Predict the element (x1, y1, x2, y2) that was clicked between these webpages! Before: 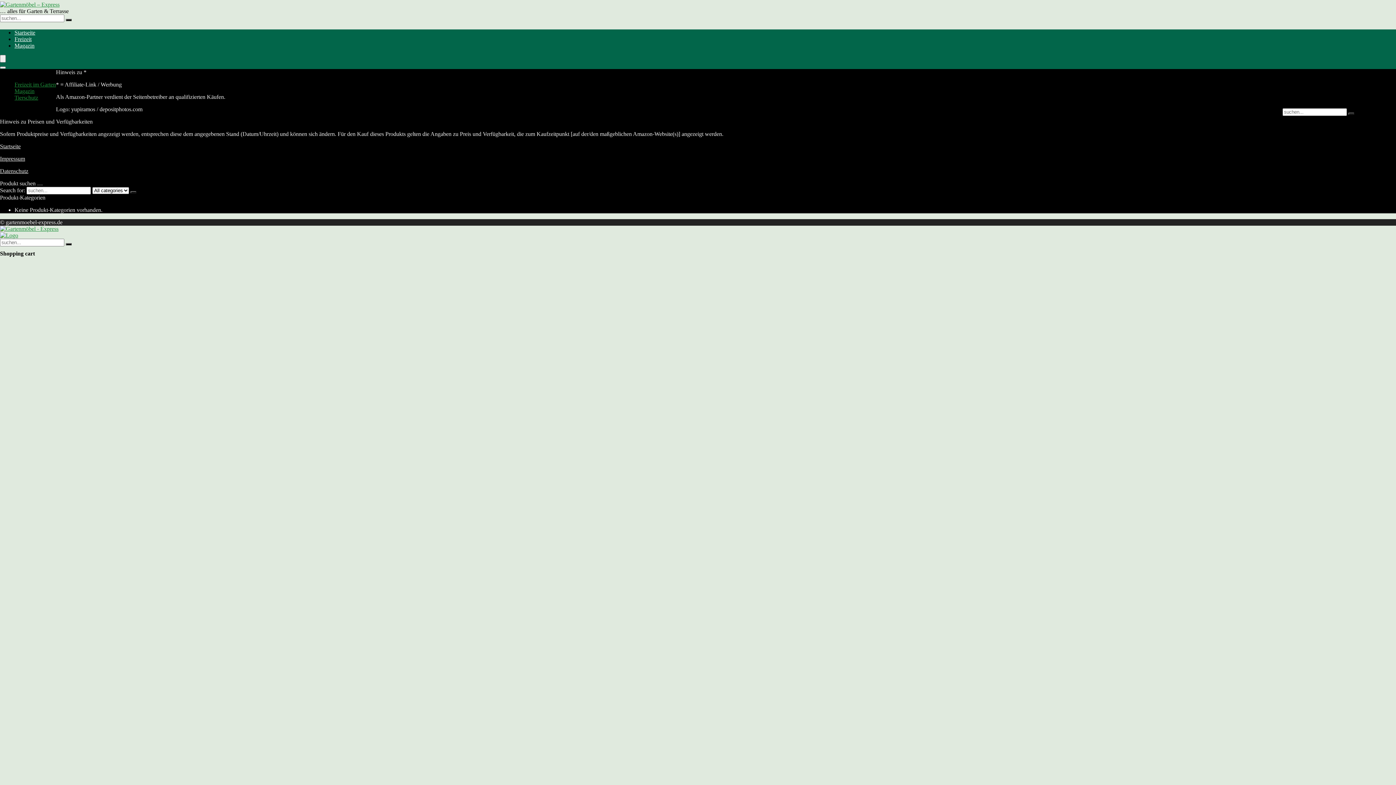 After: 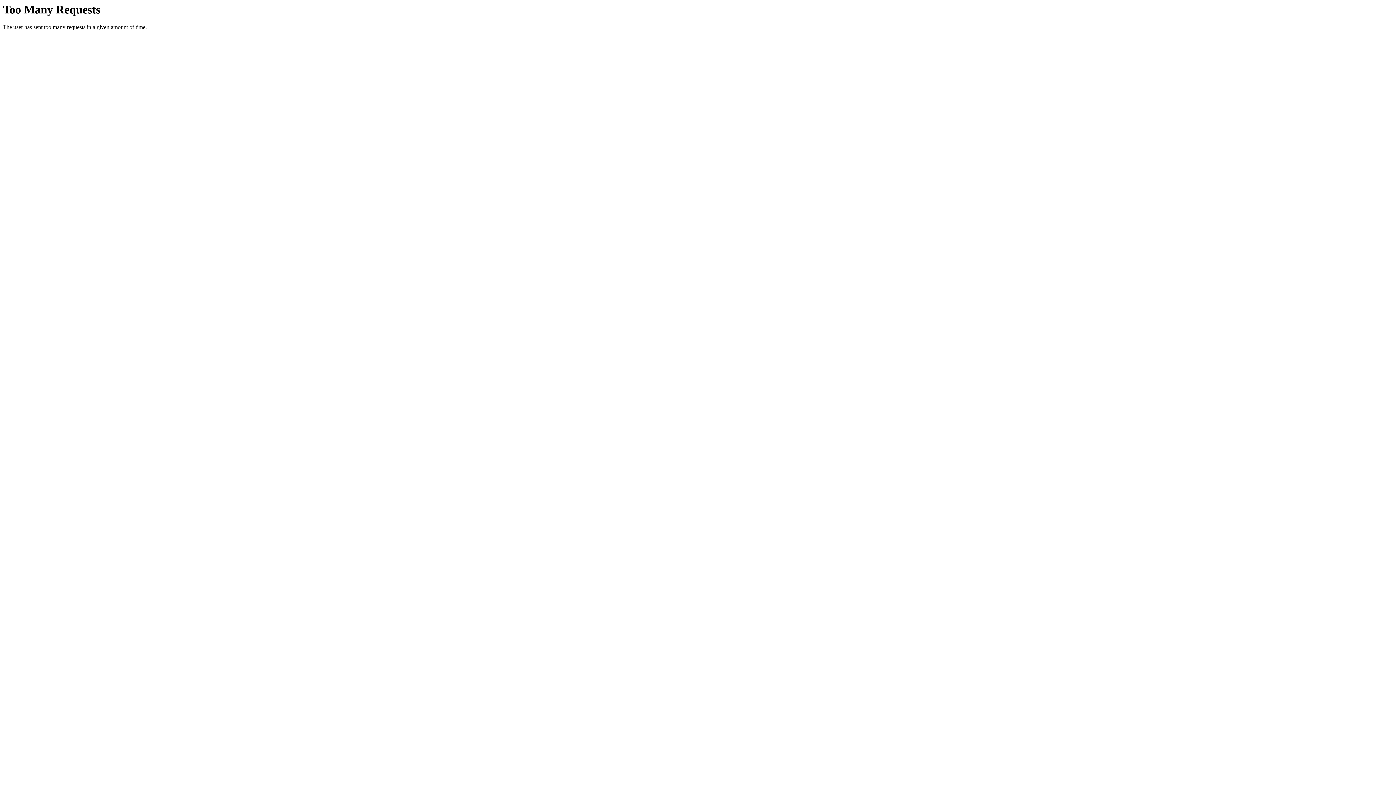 Action: label: Tierschutz bbox: (14, 94, 38, 100)